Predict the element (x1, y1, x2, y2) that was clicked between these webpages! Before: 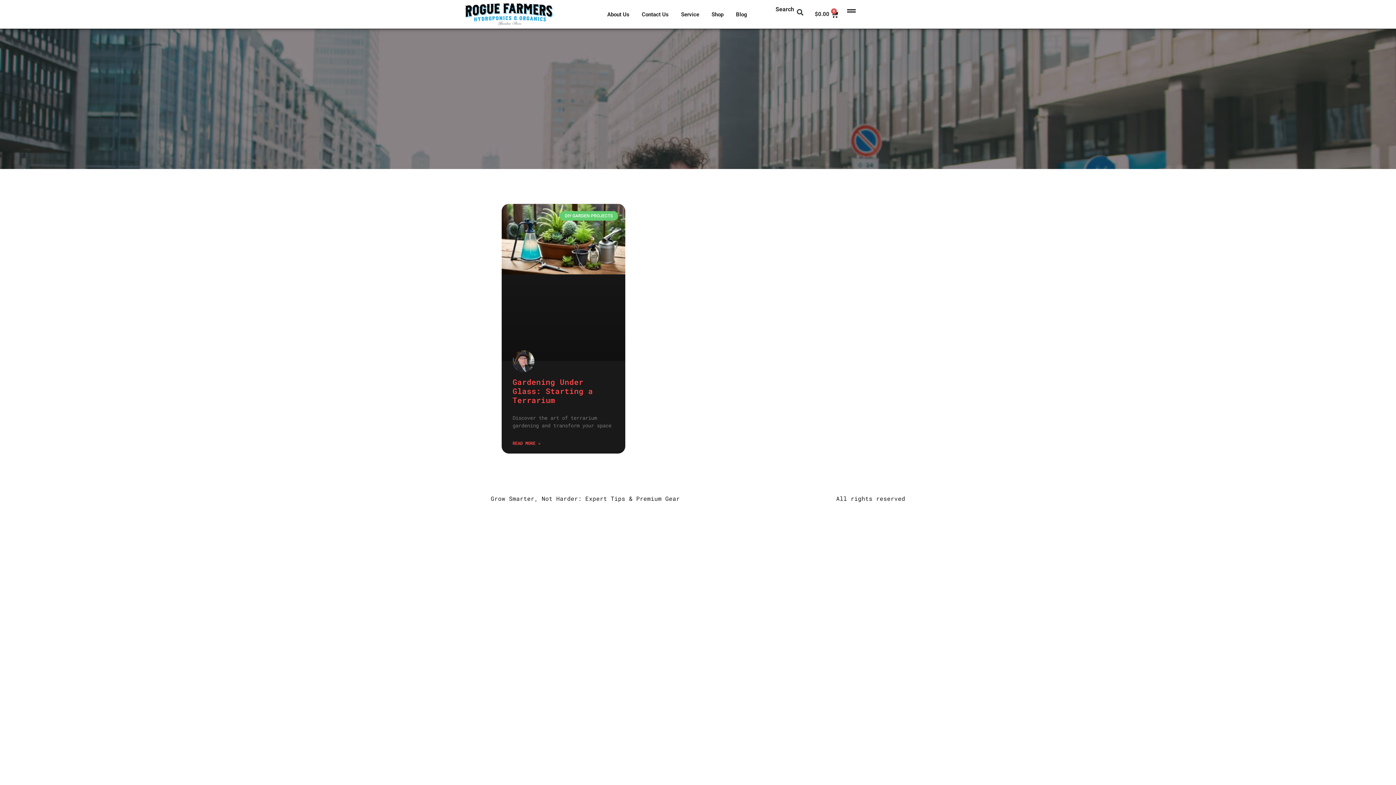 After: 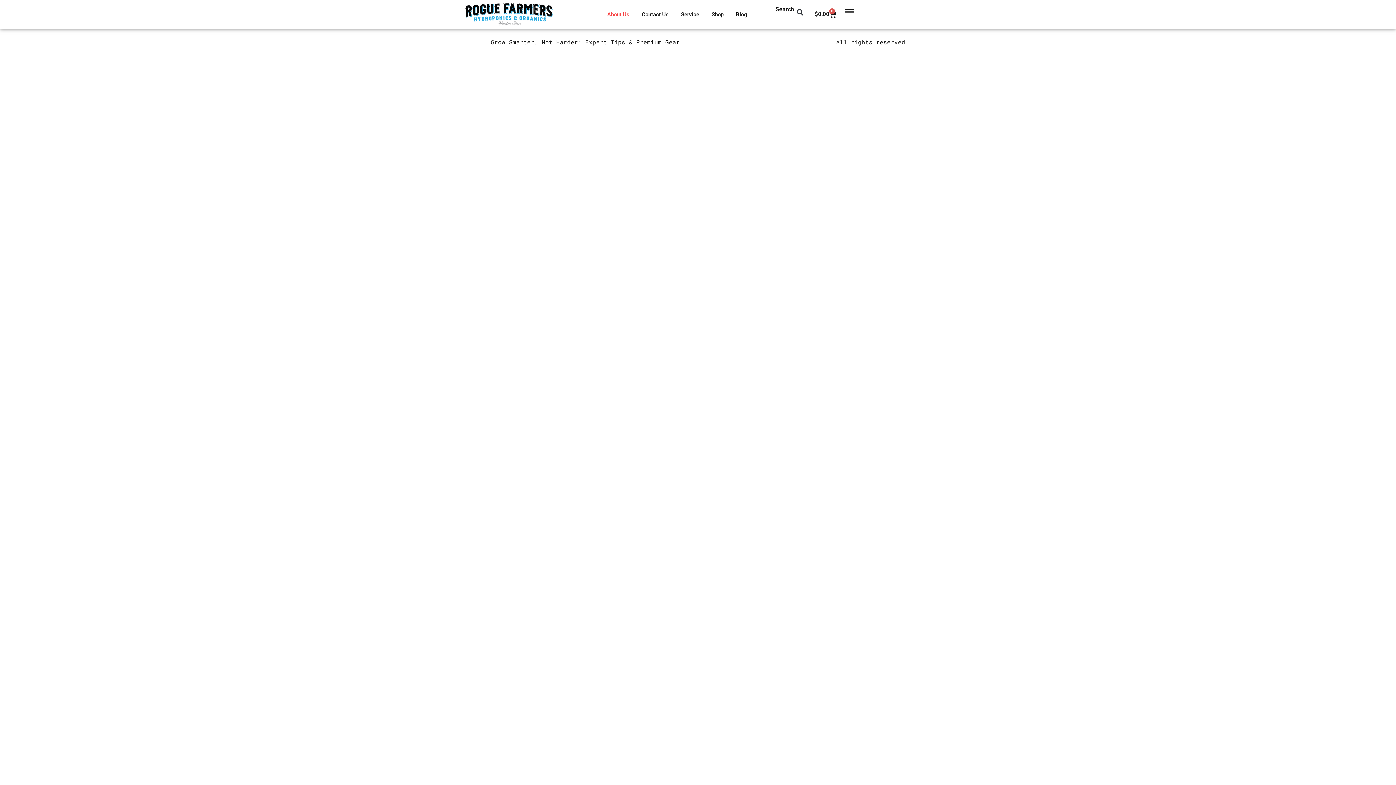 Action: label: About Us bbox: (601, 10, 635, 18)